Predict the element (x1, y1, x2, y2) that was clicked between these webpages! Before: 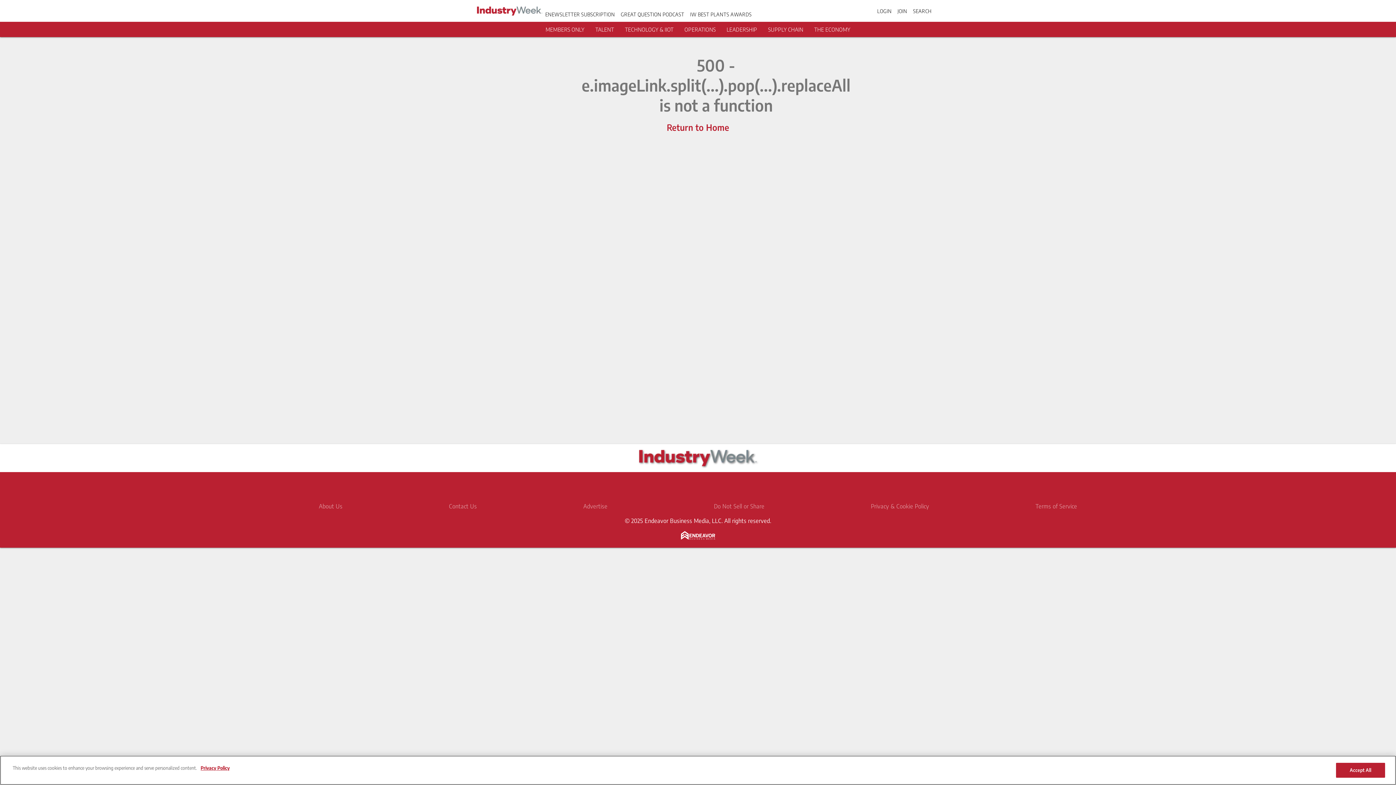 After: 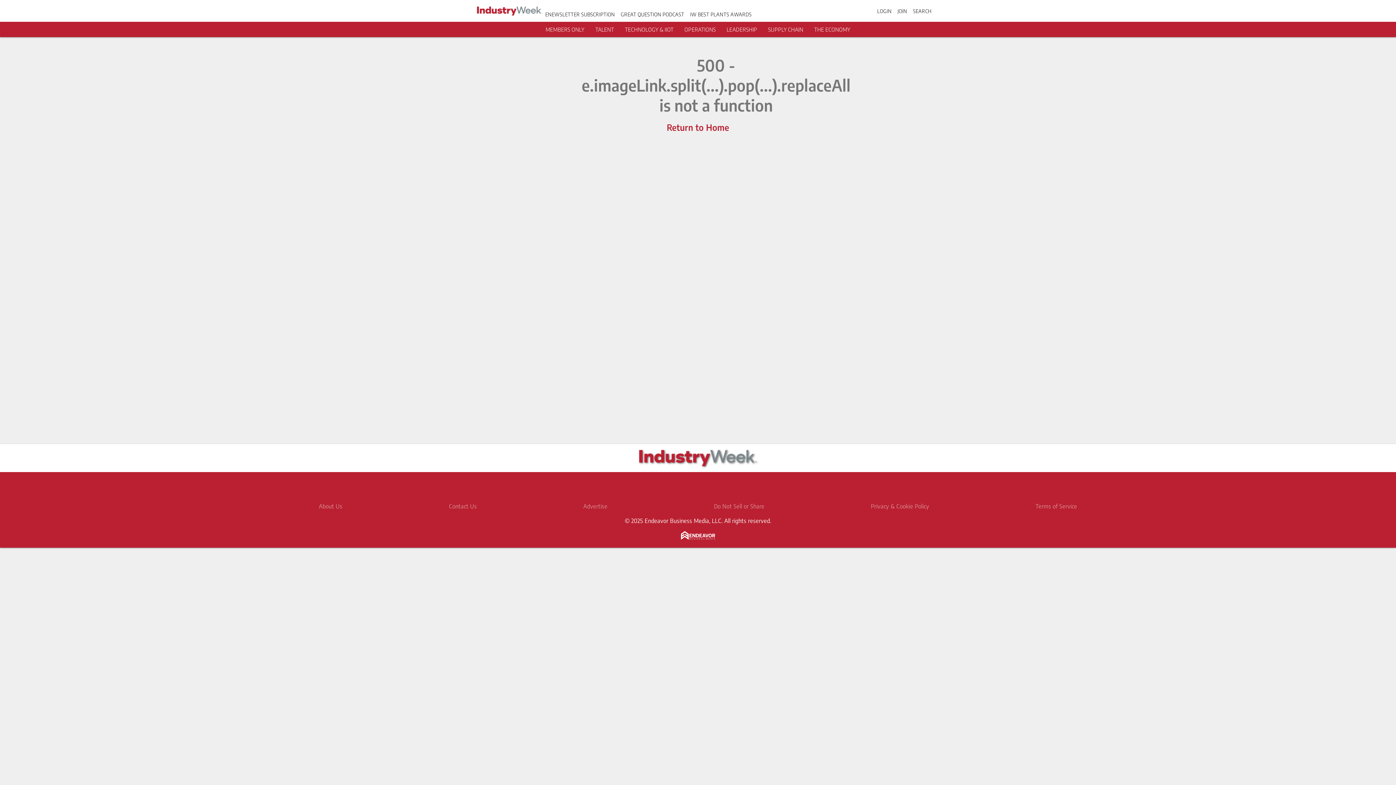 Action: label: MEMBERS ONLY bbox: (545, 26, 584, 32)